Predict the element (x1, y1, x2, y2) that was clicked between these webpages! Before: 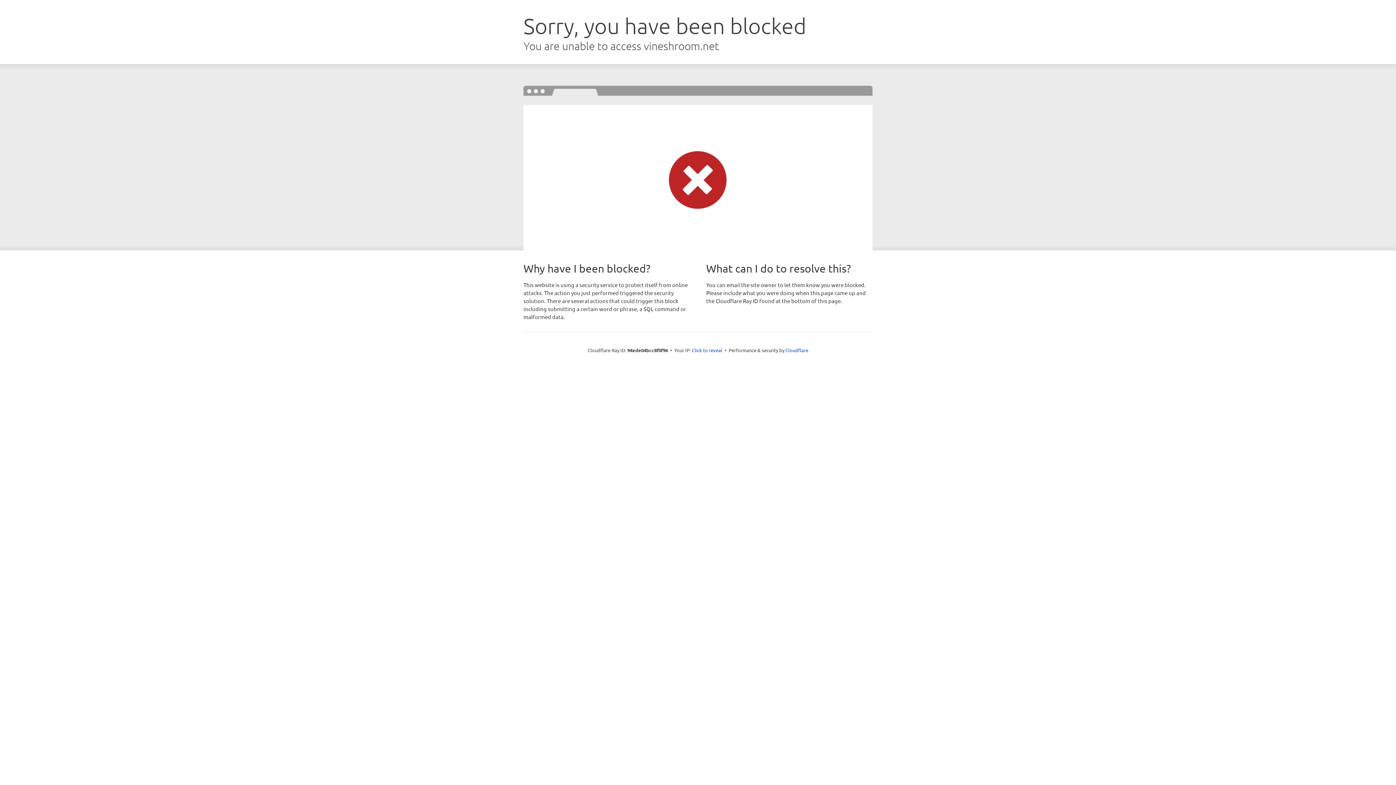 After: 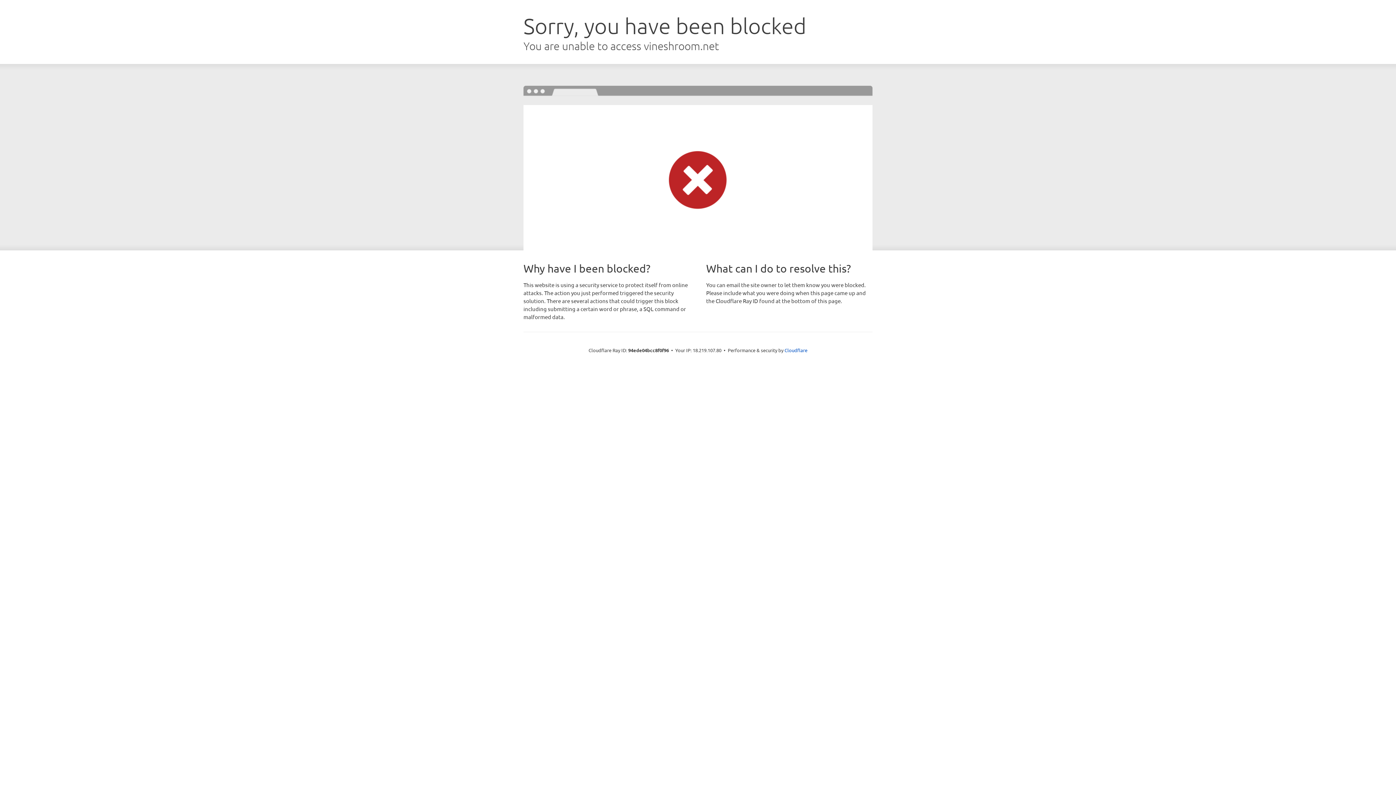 Action: label: Click to reveal bbox: (692, 346, 722, 353)